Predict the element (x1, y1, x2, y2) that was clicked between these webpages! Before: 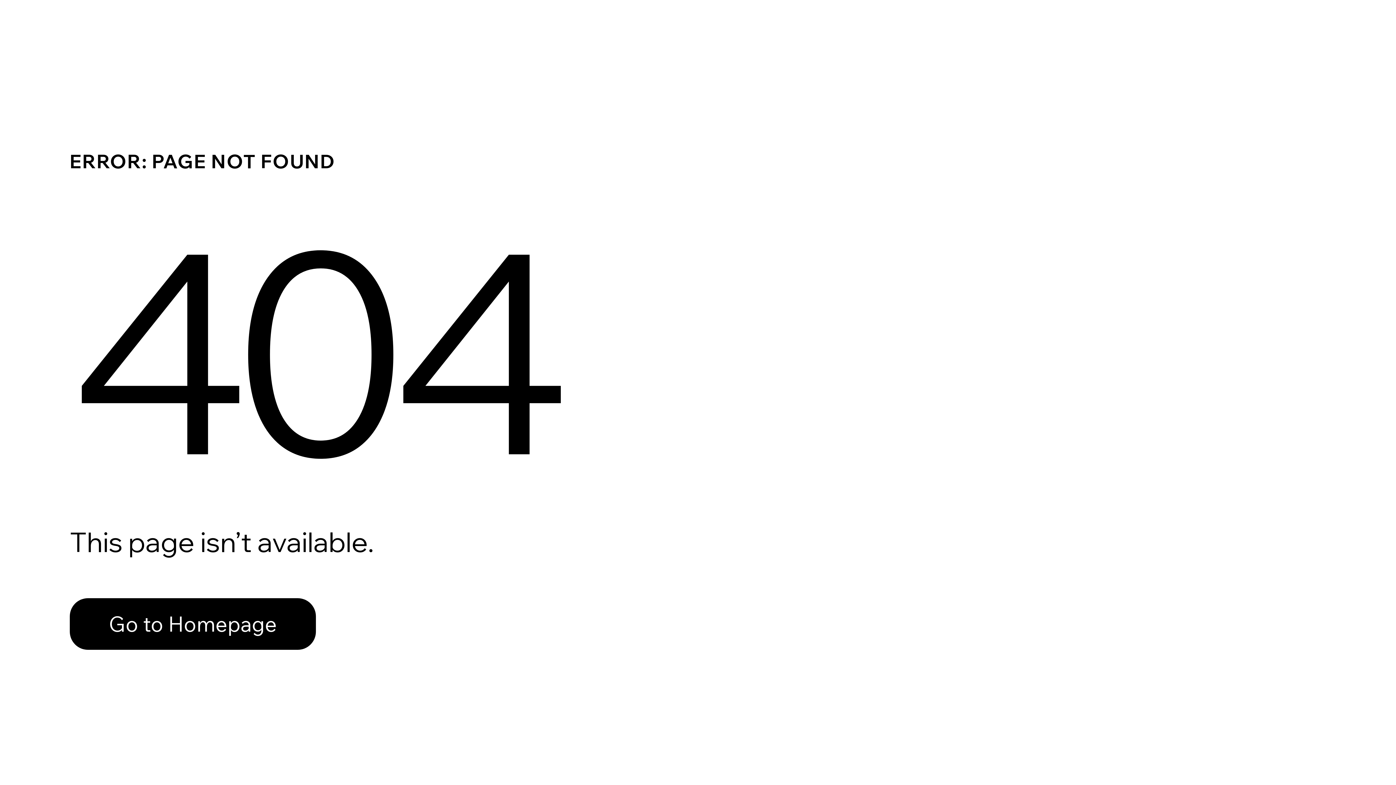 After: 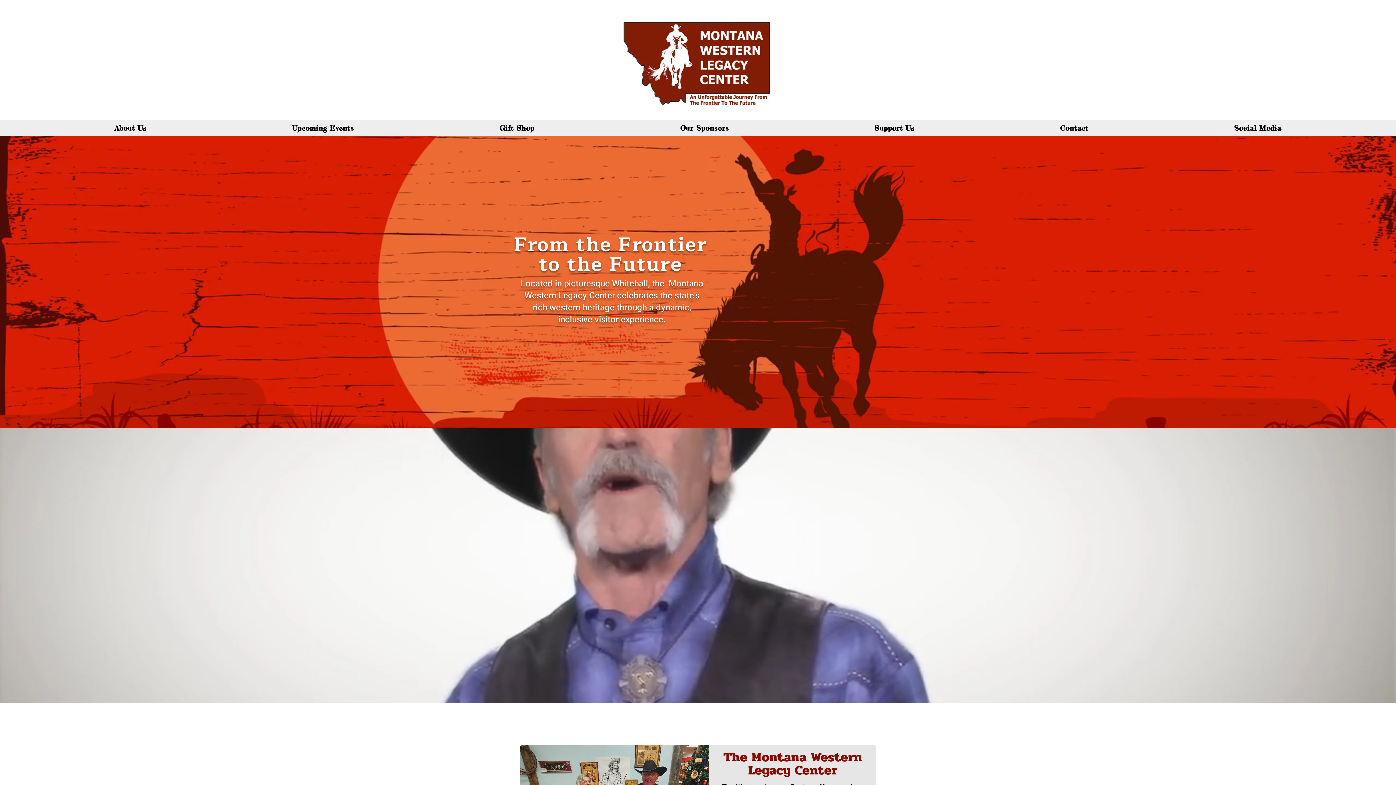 Action: label: Go to Homepage bbox: (69, 582, 768, 659)